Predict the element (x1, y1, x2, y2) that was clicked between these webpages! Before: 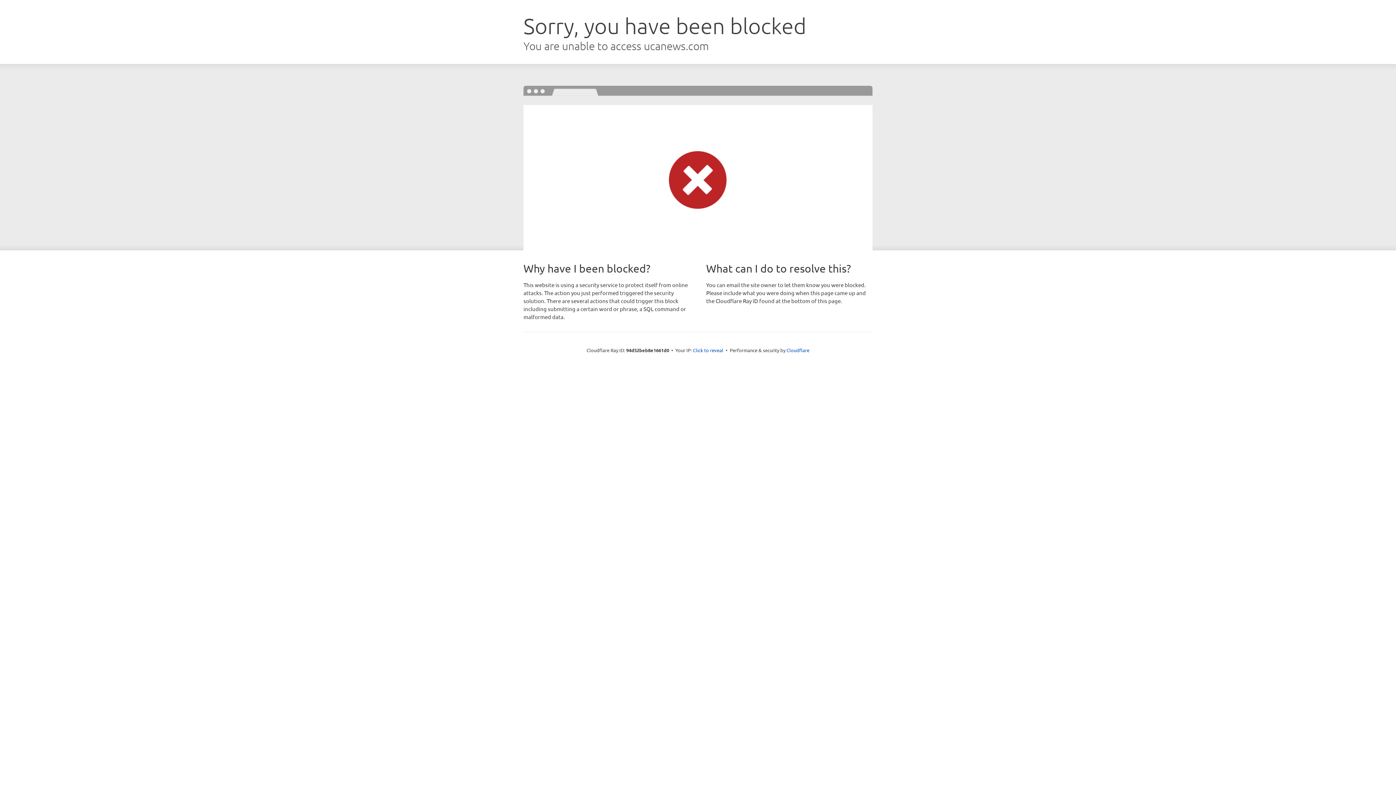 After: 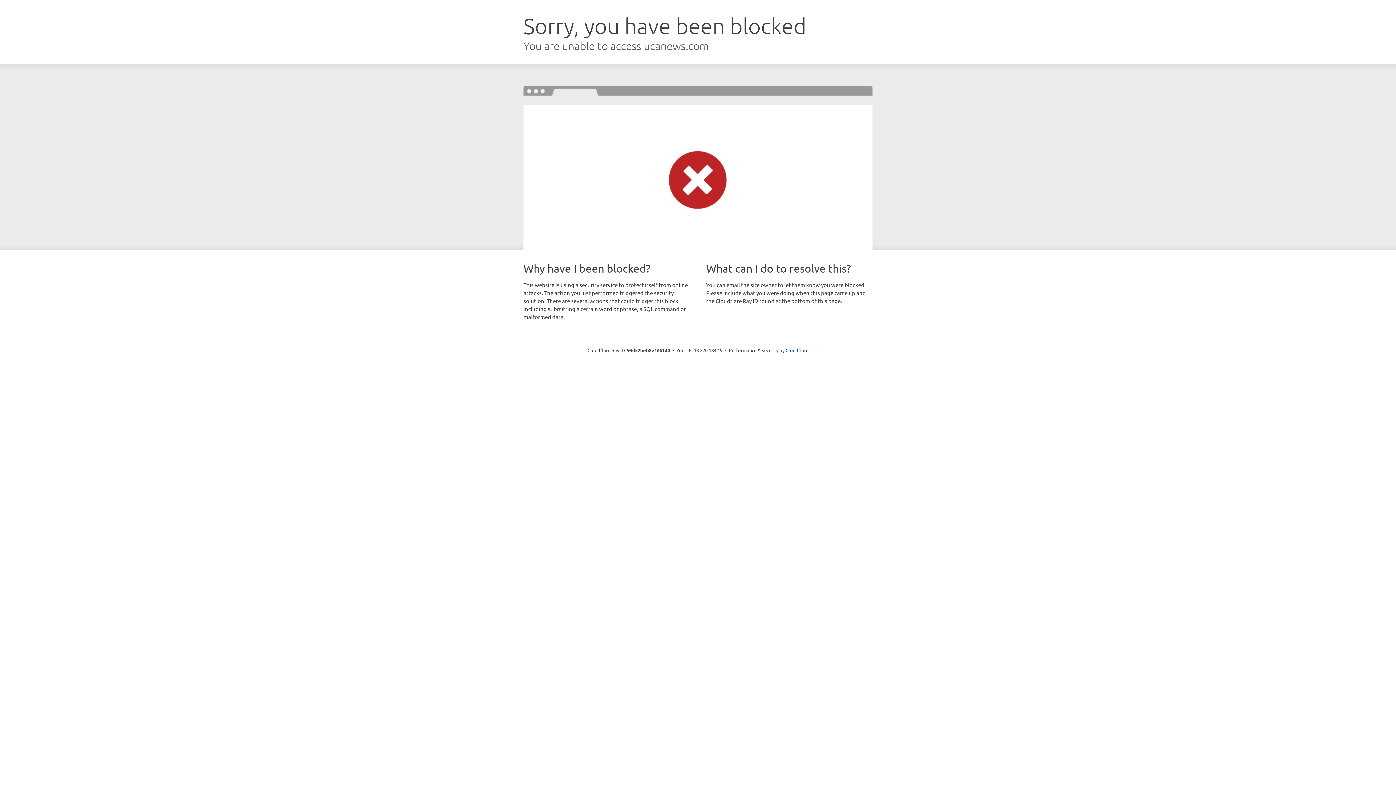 Action: label: Click to reveal bbox: (693, 346, 723, 353)